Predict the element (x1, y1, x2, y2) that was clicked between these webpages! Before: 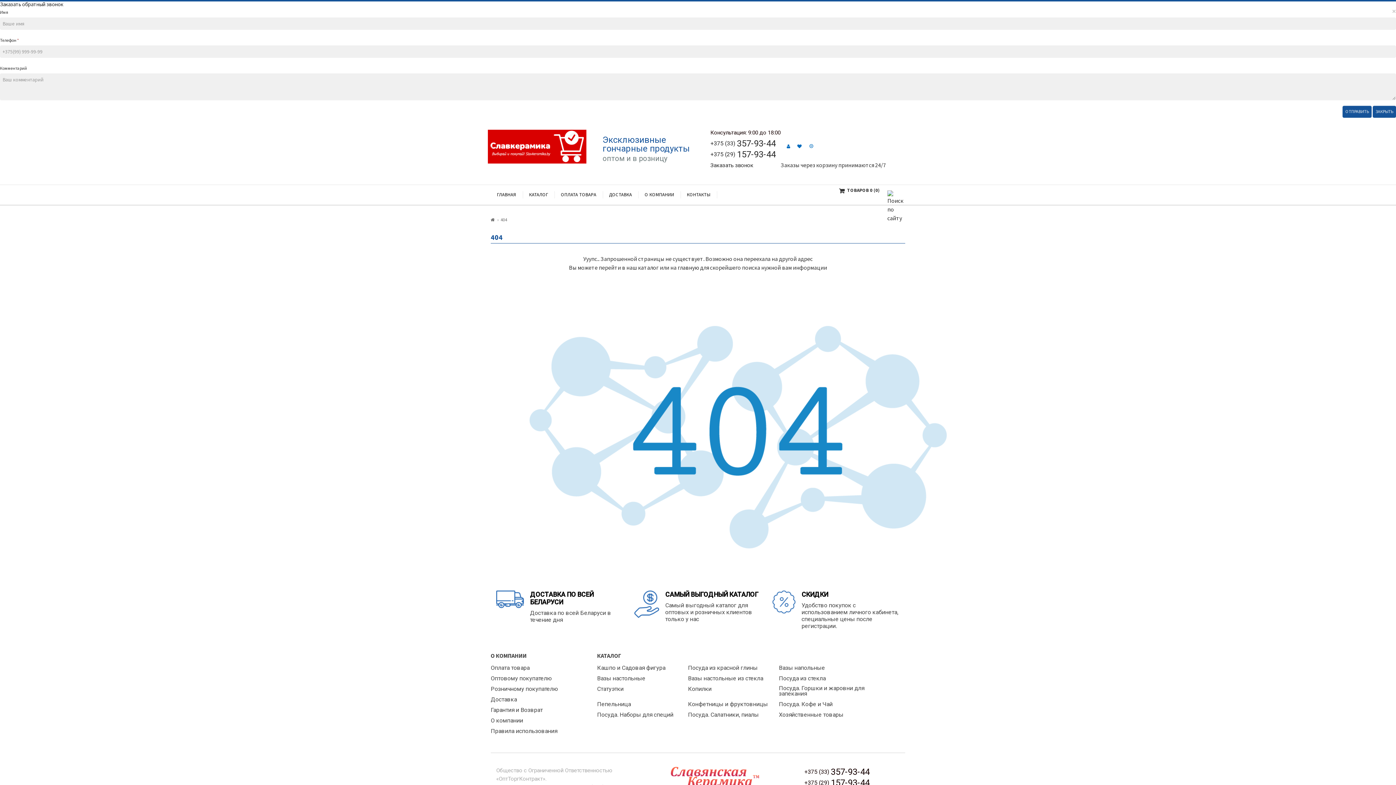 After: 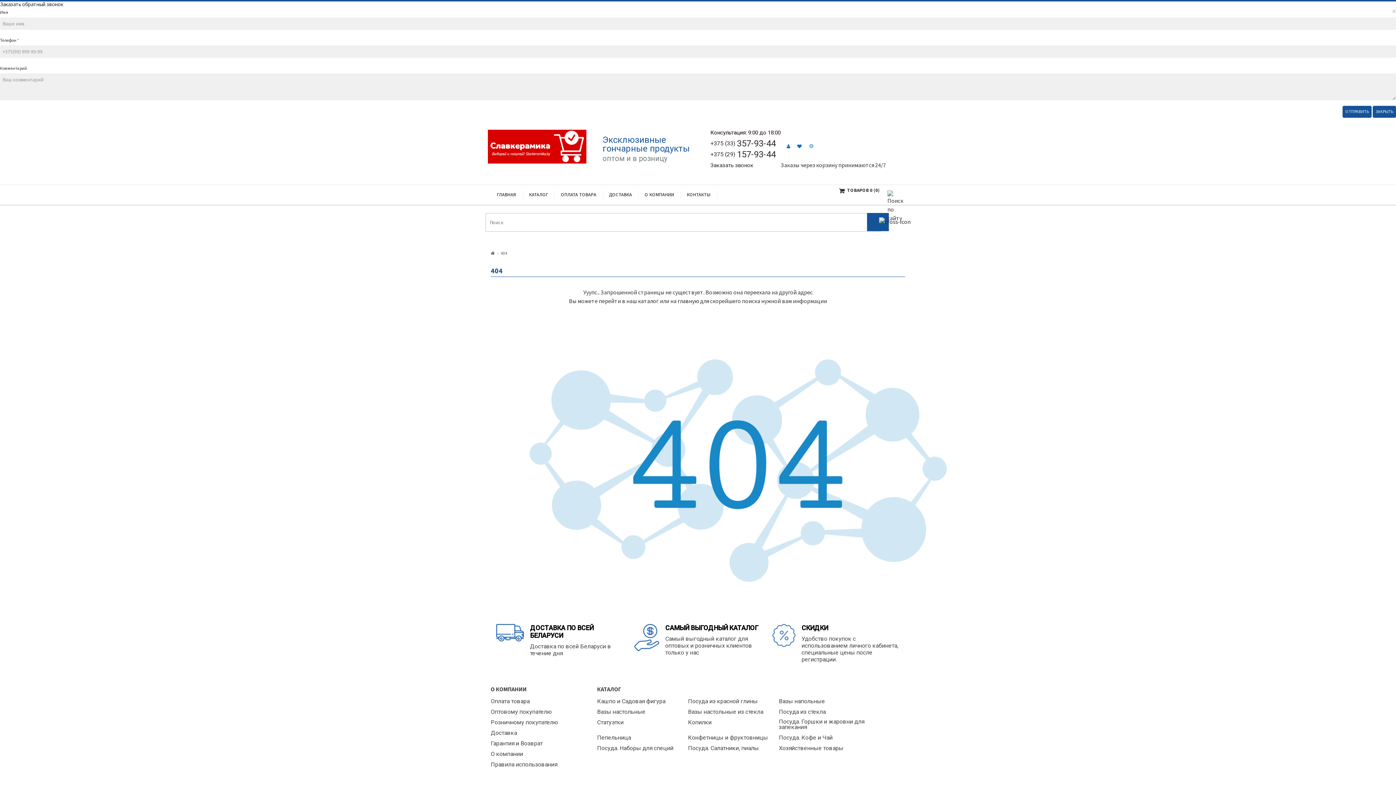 Action: bbox: (887, 190, 903, 222)